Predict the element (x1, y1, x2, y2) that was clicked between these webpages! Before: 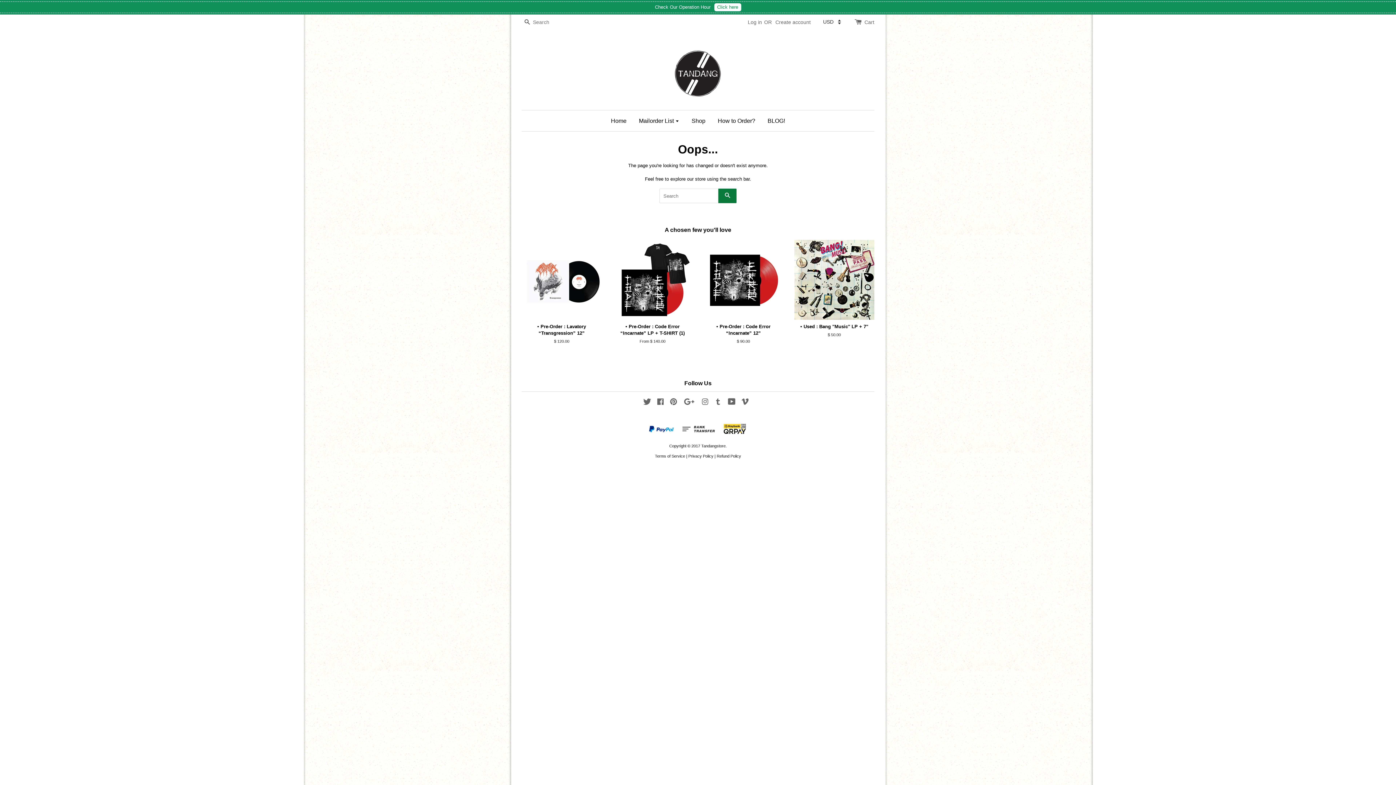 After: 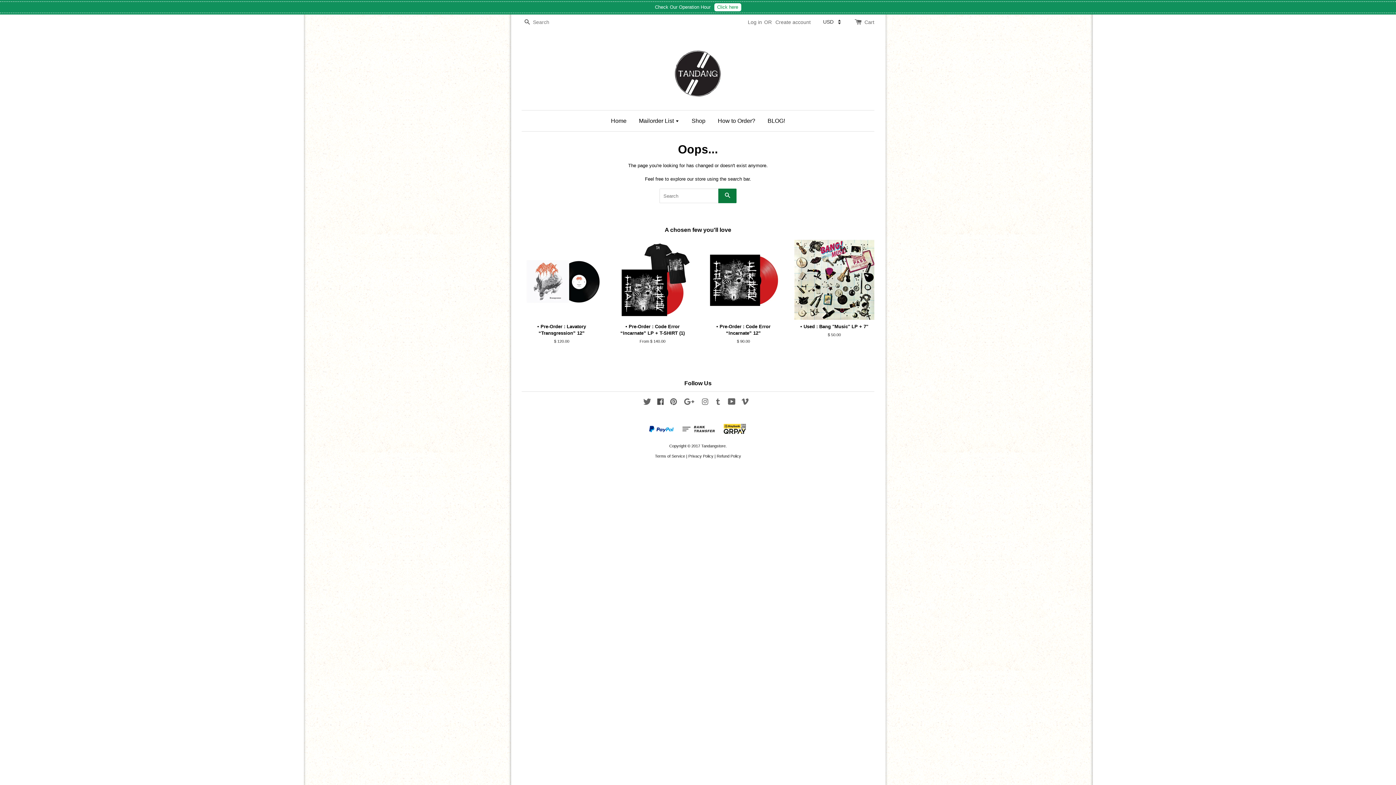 Action: bbox: (656, 401, 664, 405) label: Facebook